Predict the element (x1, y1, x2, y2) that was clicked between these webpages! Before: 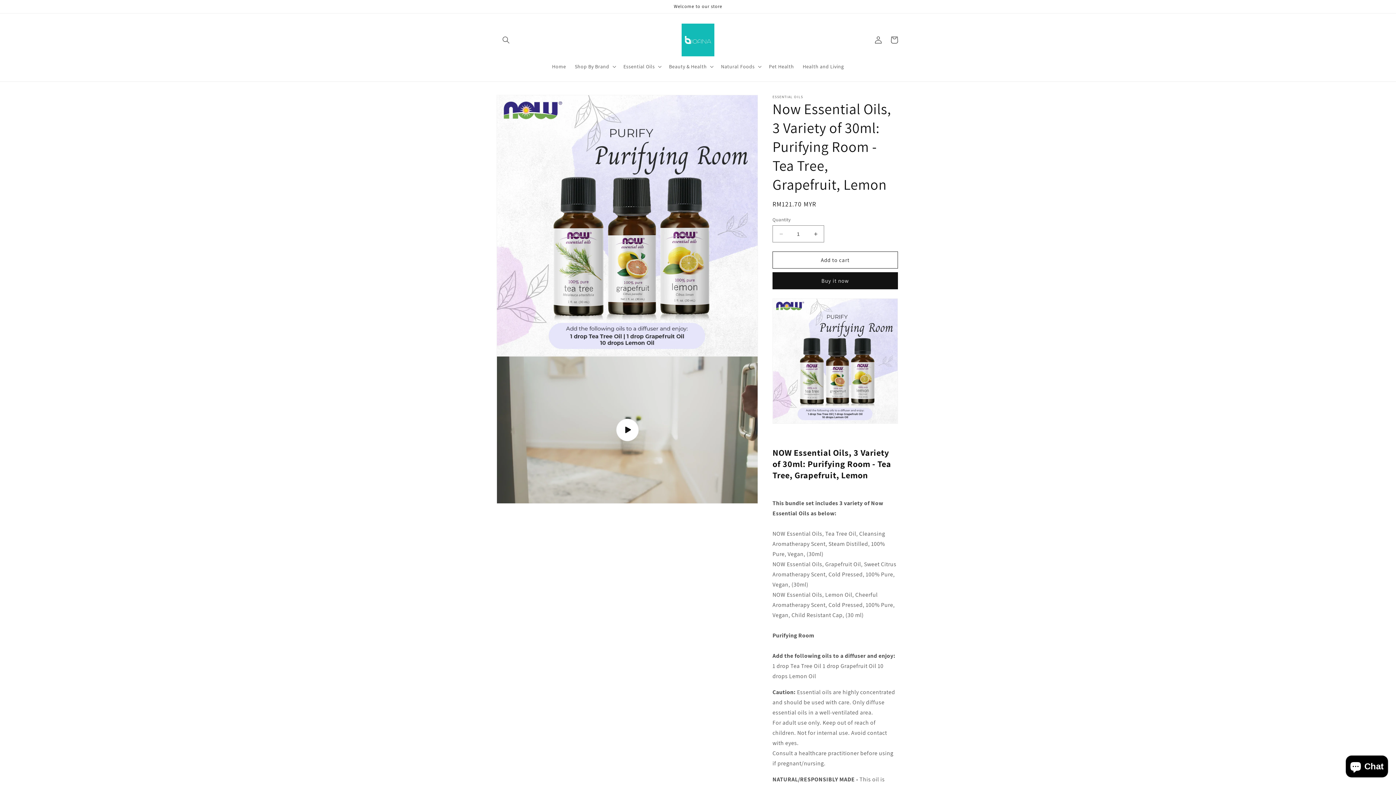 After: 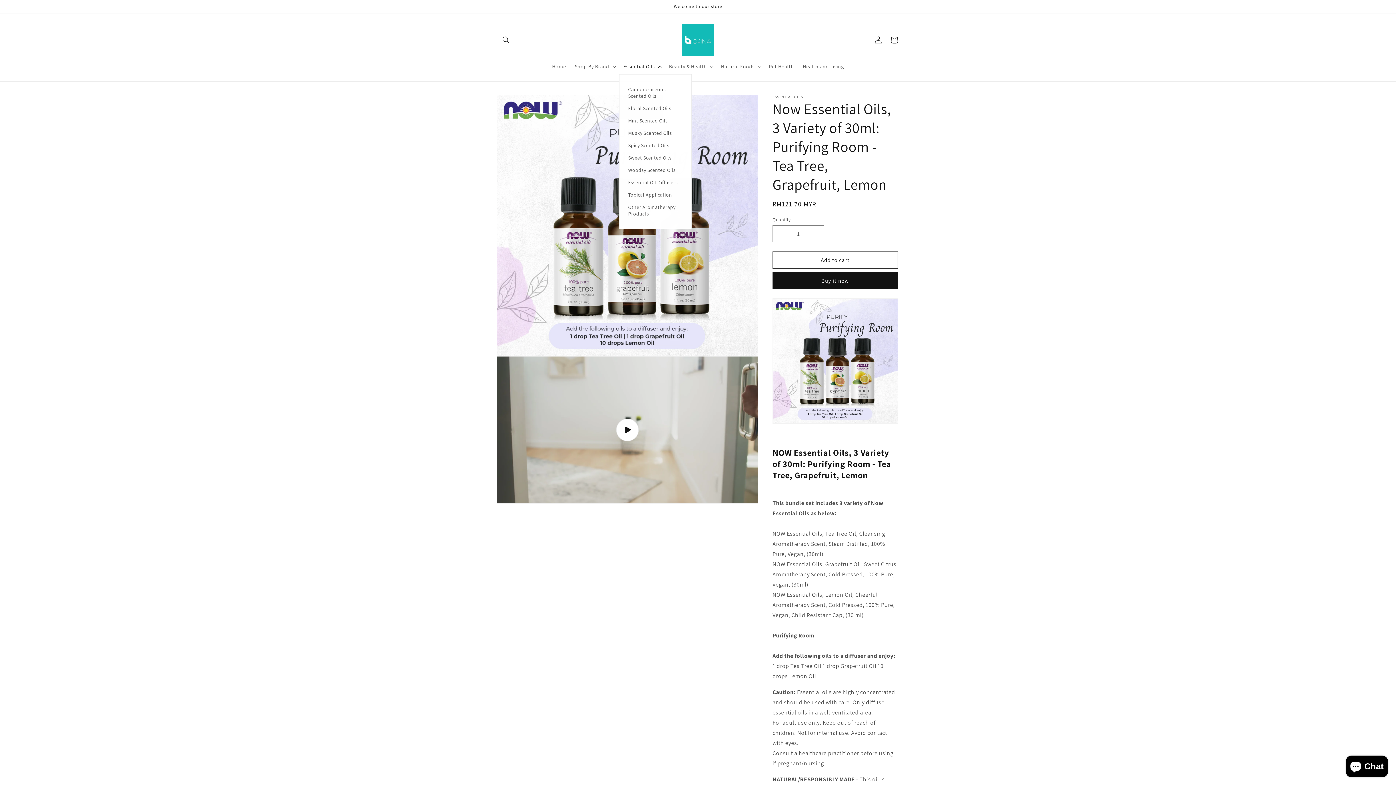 Action: label: Essential Oils bbox: (619, 58, 664, 74)